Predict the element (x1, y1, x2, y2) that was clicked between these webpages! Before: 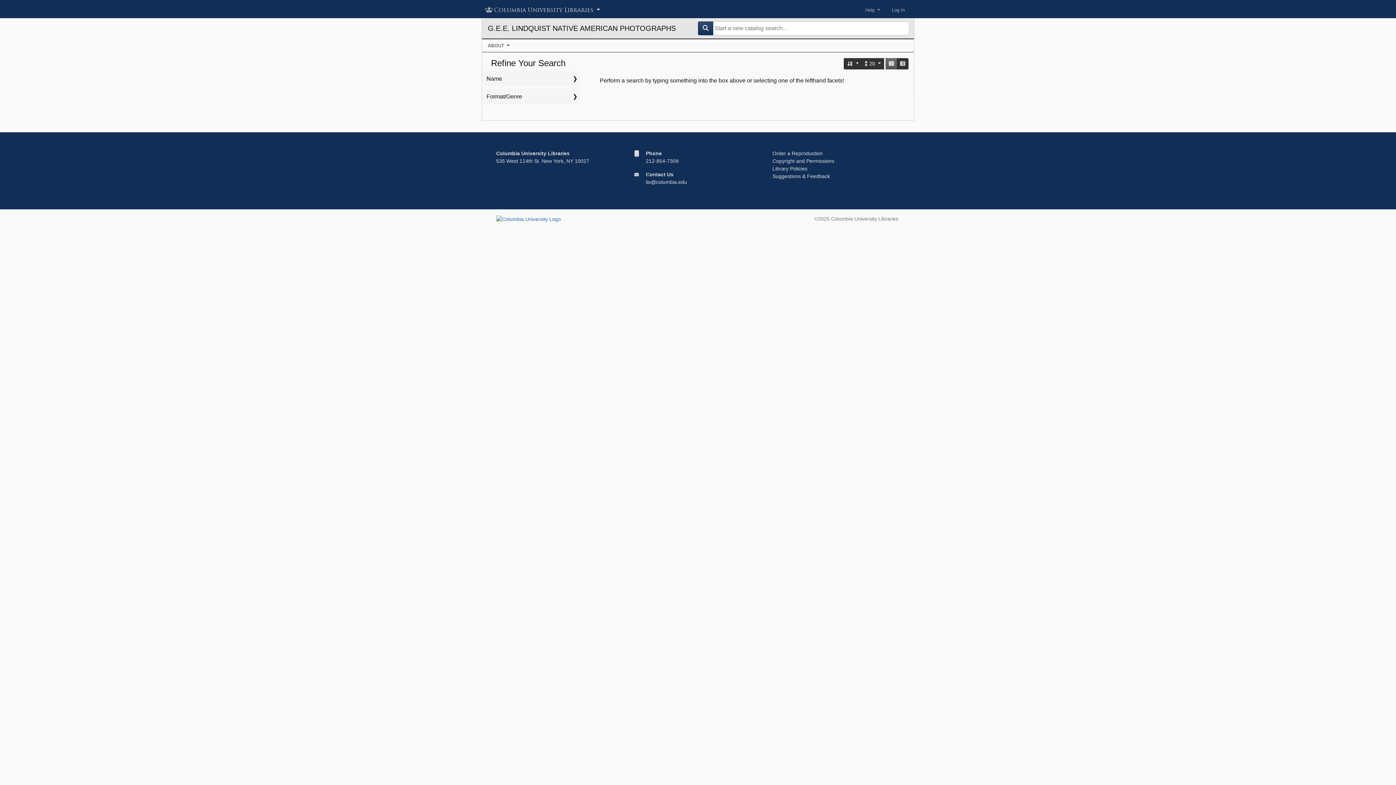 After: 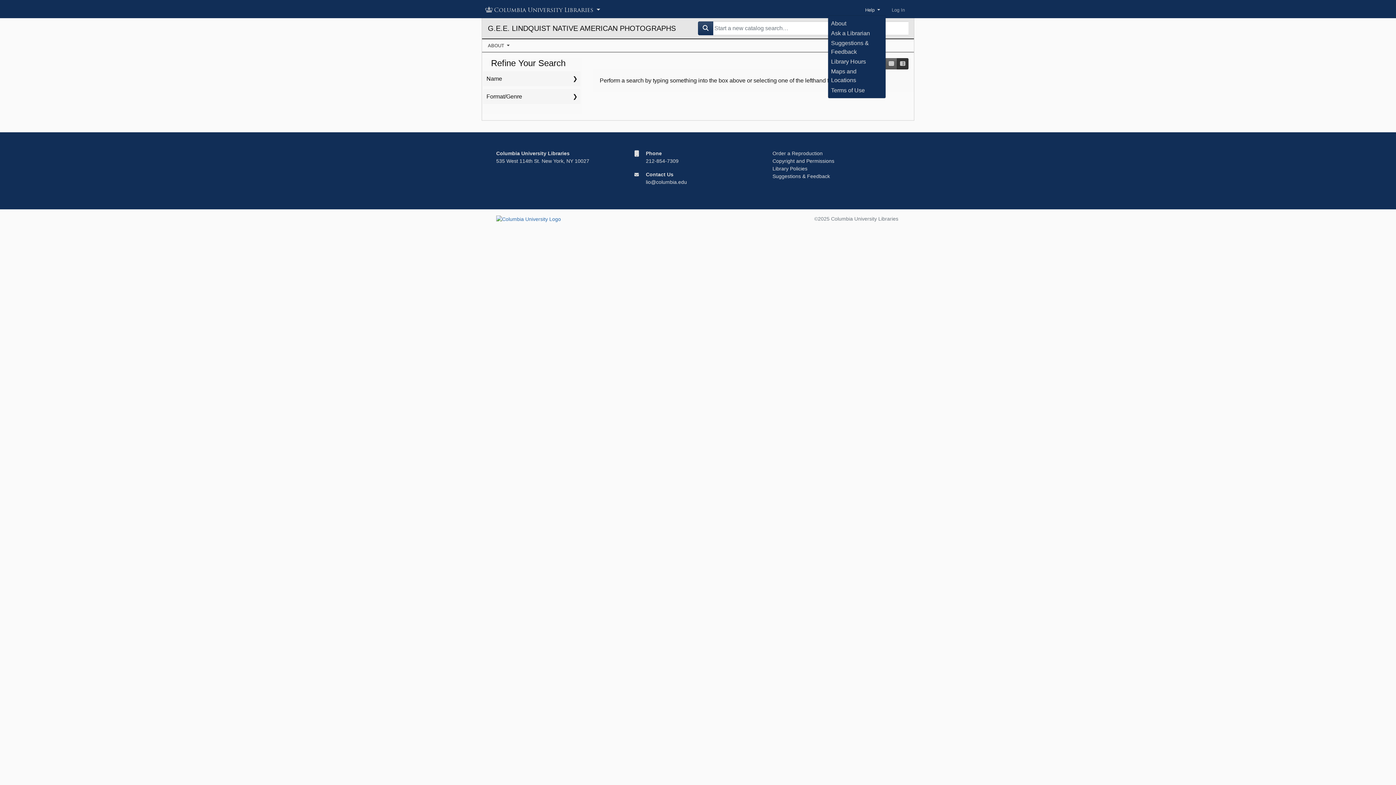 Action: label: Help  bbox: (859, 3, 886, 16)